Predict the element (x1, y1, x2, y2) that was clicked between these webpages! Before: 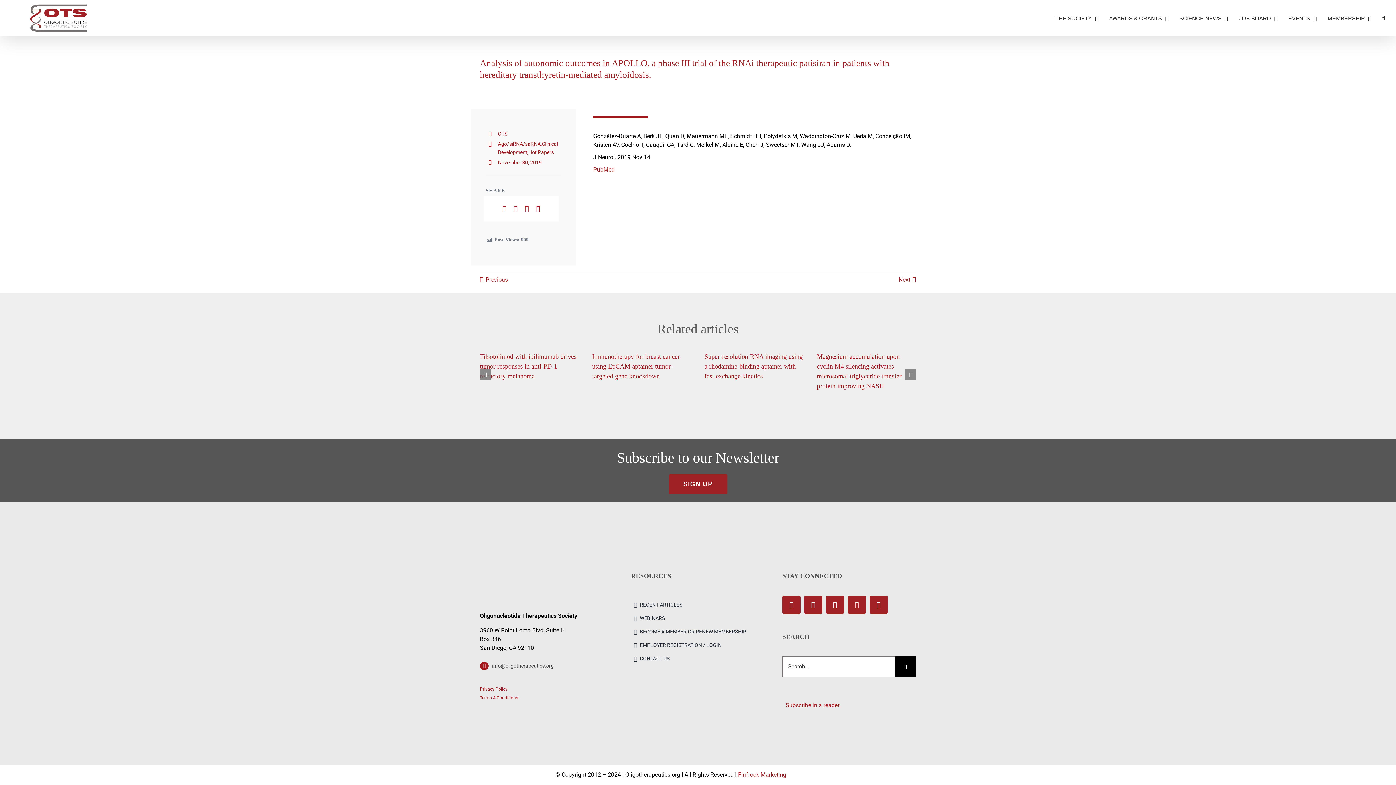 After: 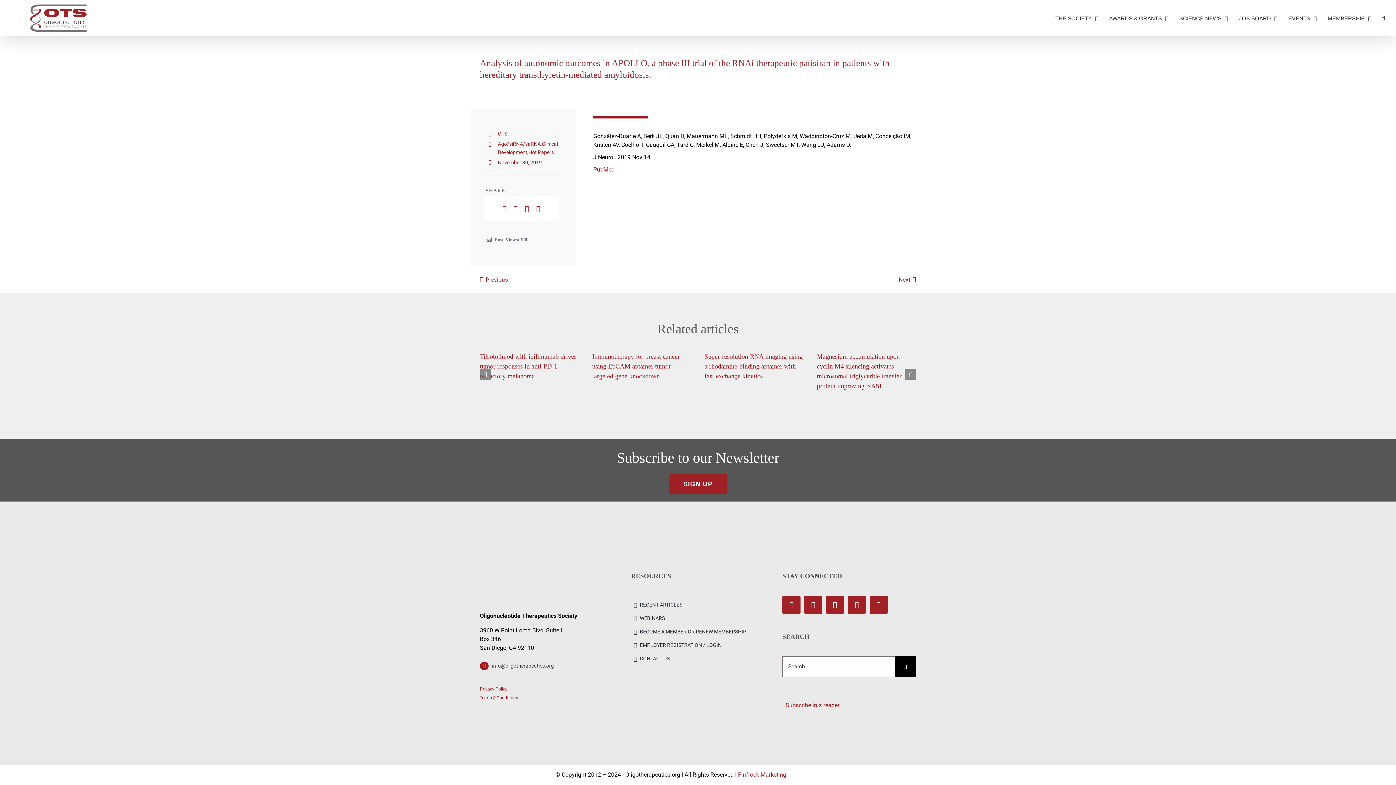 Action: label:   Subscribe in a reader bbox: (782, 702, 839, 709)